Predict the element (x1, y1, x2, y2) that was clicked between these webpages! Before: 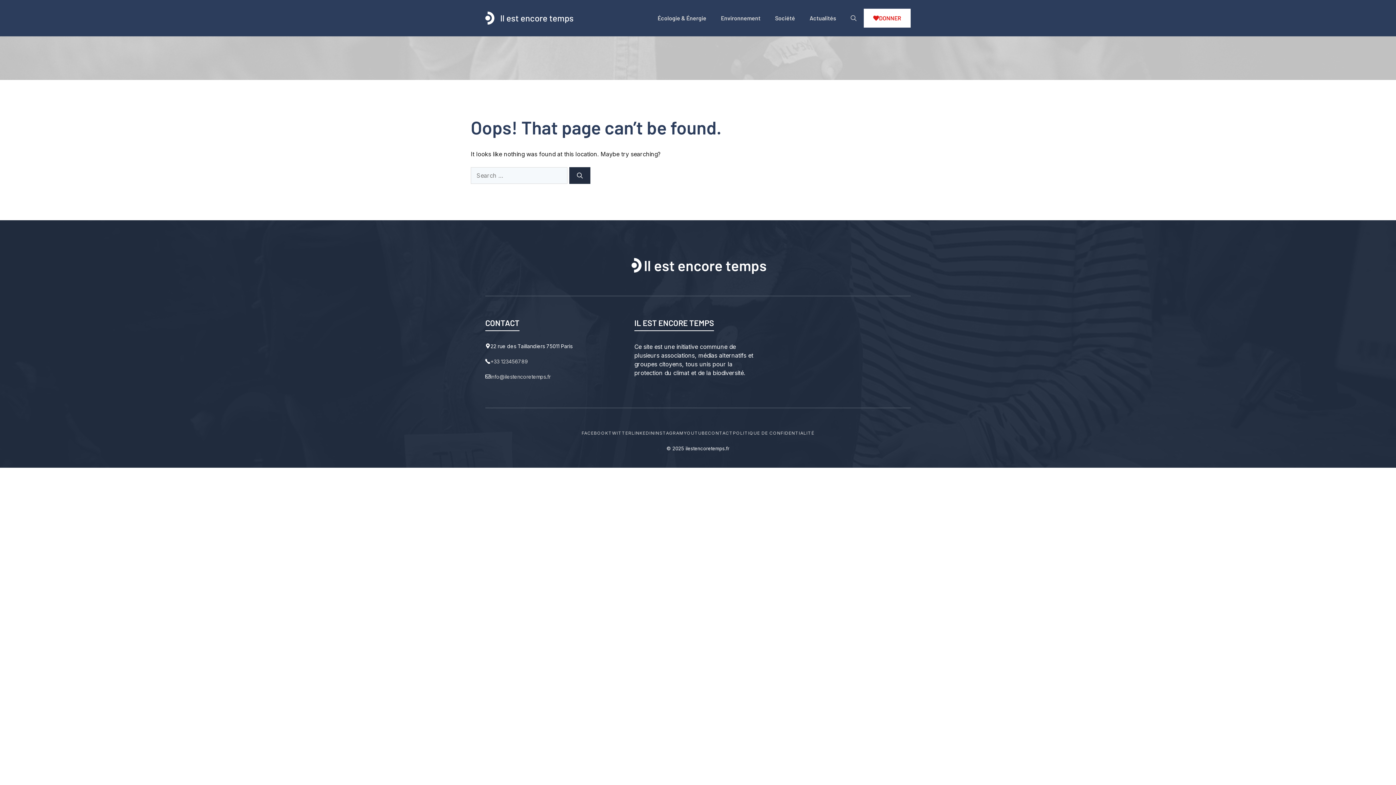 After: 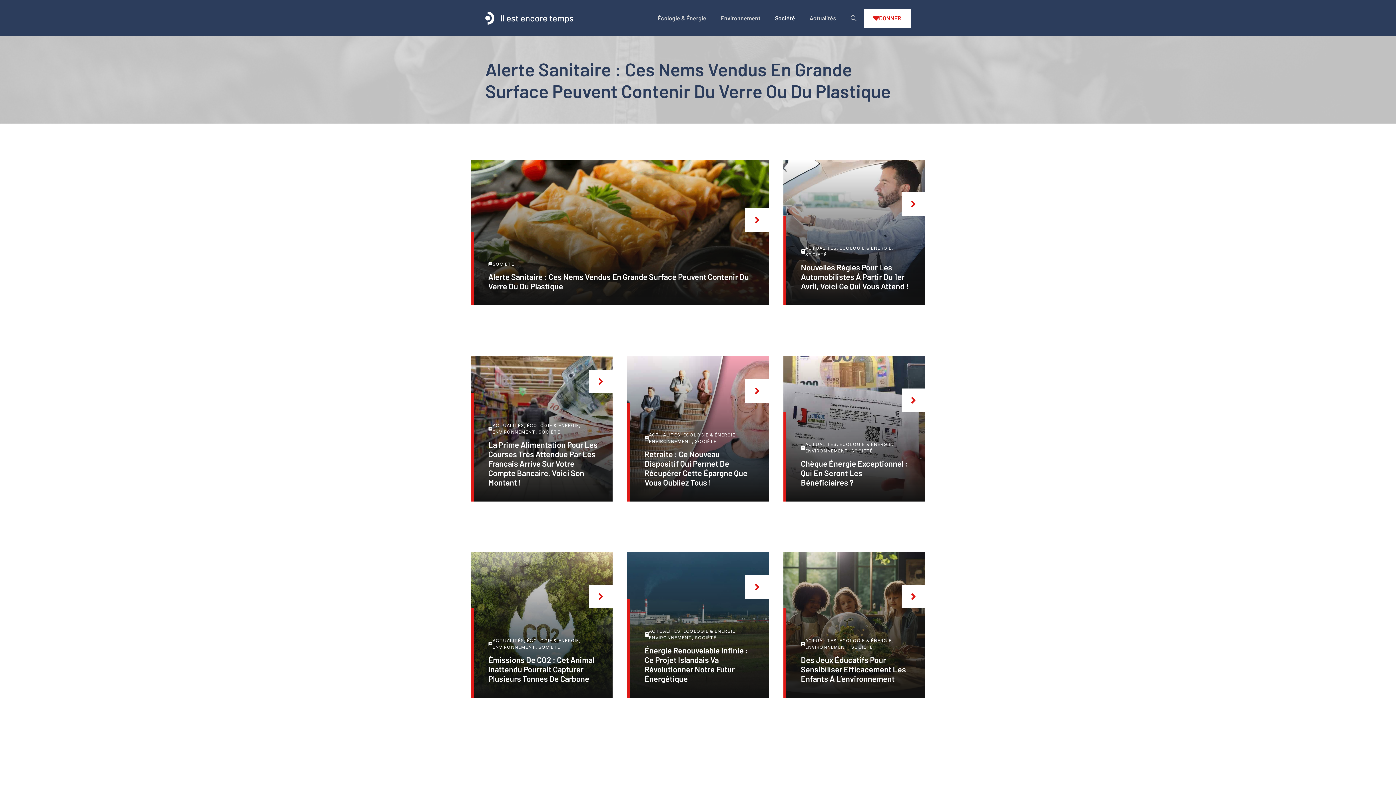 Action: bbox: (768, 7, 802, 29) label: Société